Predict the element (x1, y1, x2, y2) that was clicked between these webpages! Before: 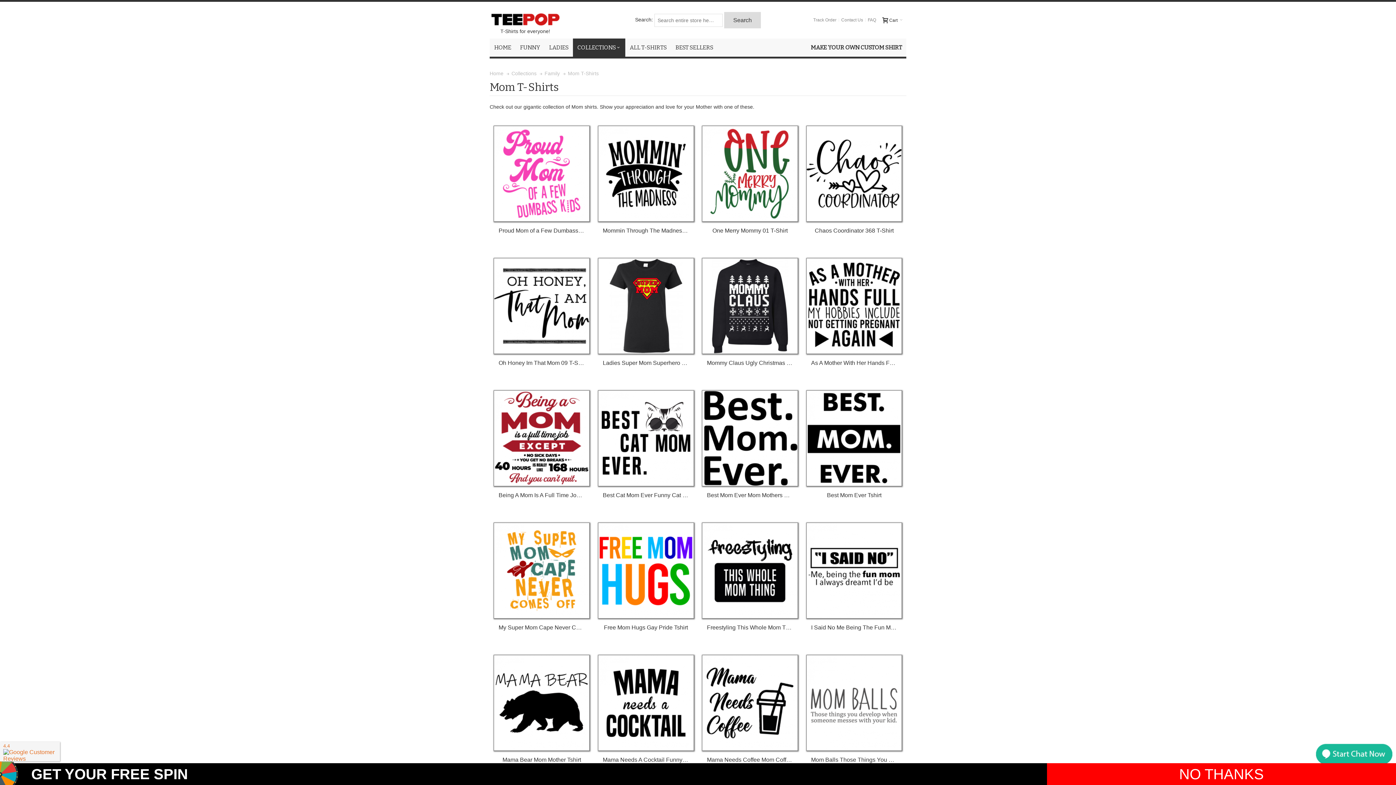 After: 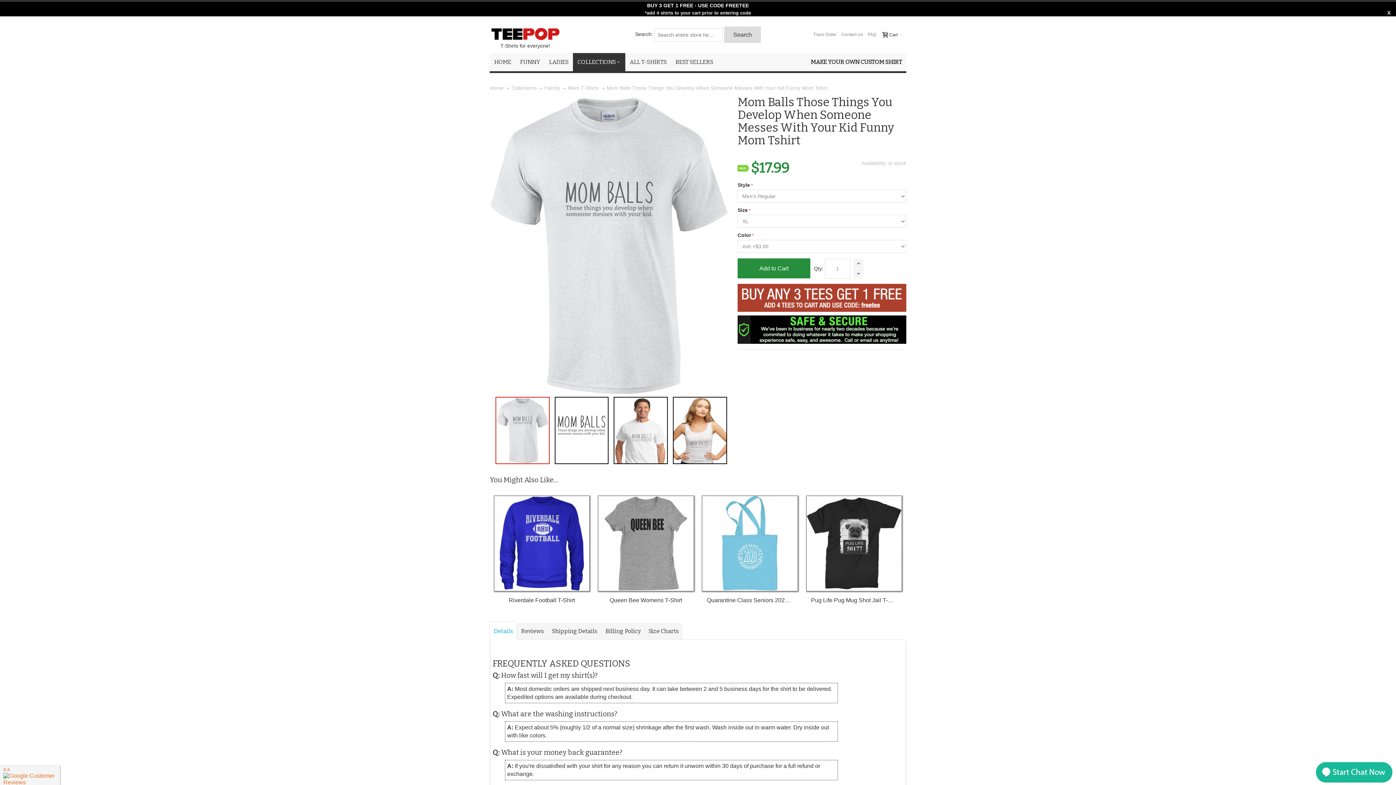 Action: bbox: (806, 655, 901, 750)